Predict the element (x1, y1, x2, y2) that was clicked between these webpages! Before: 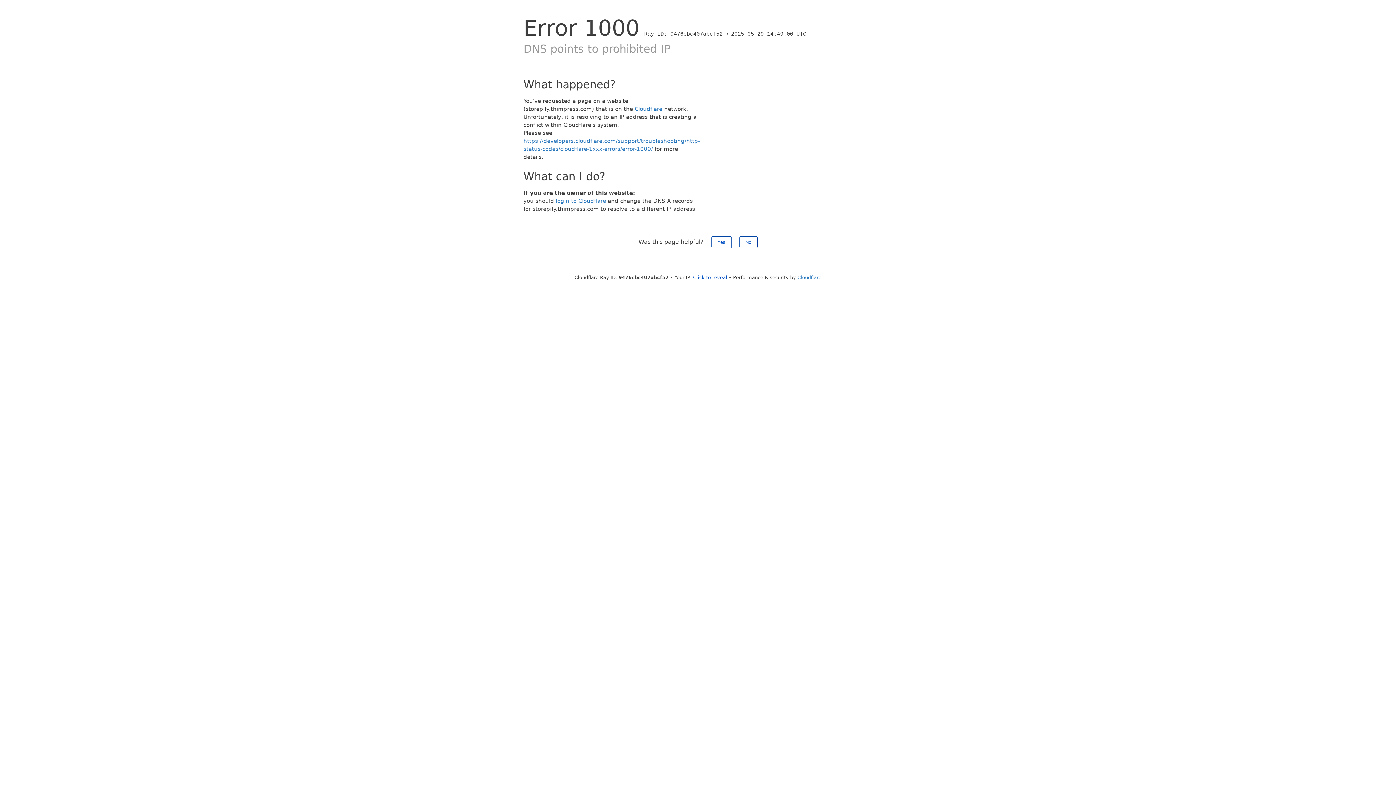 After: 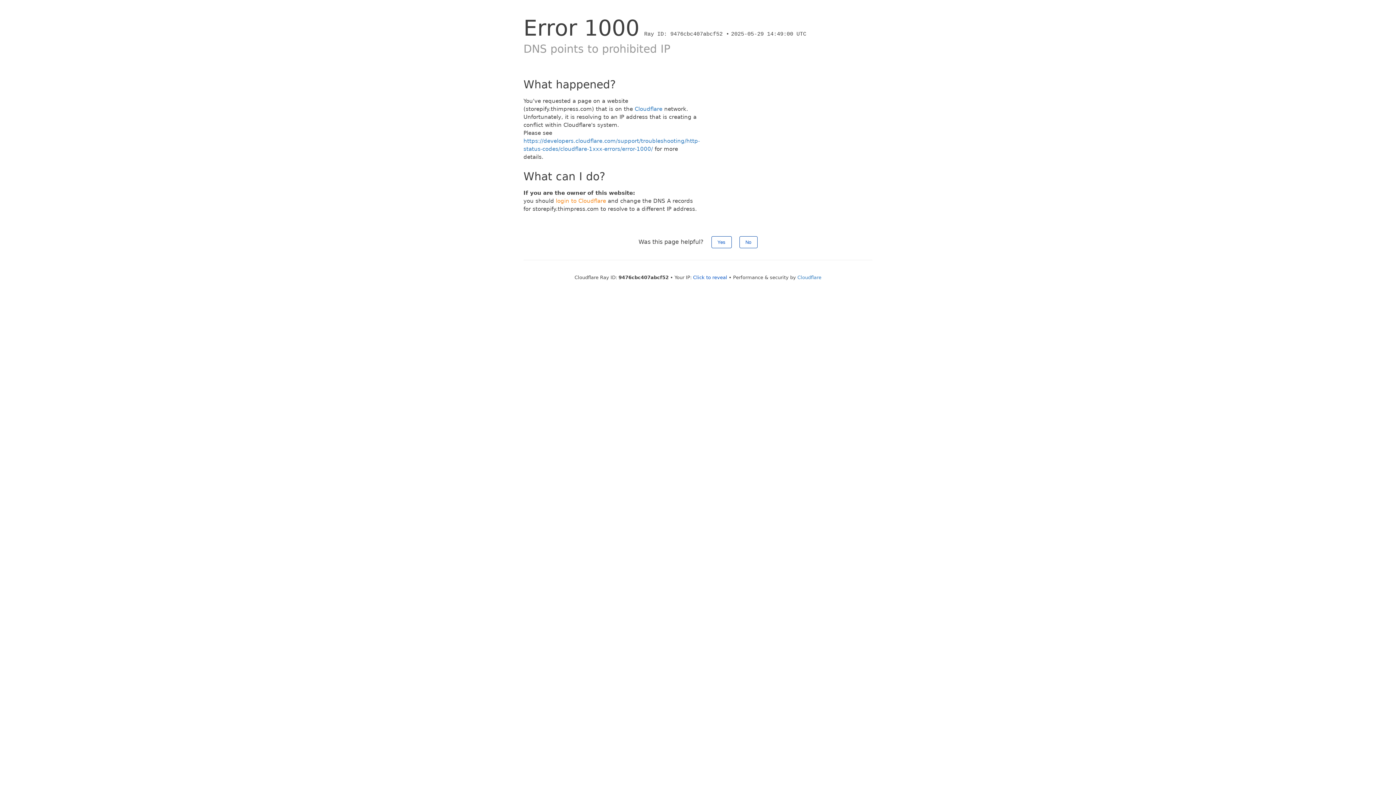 Action: bbox: (556, 197, 606, 204) label: login to Cloudflare